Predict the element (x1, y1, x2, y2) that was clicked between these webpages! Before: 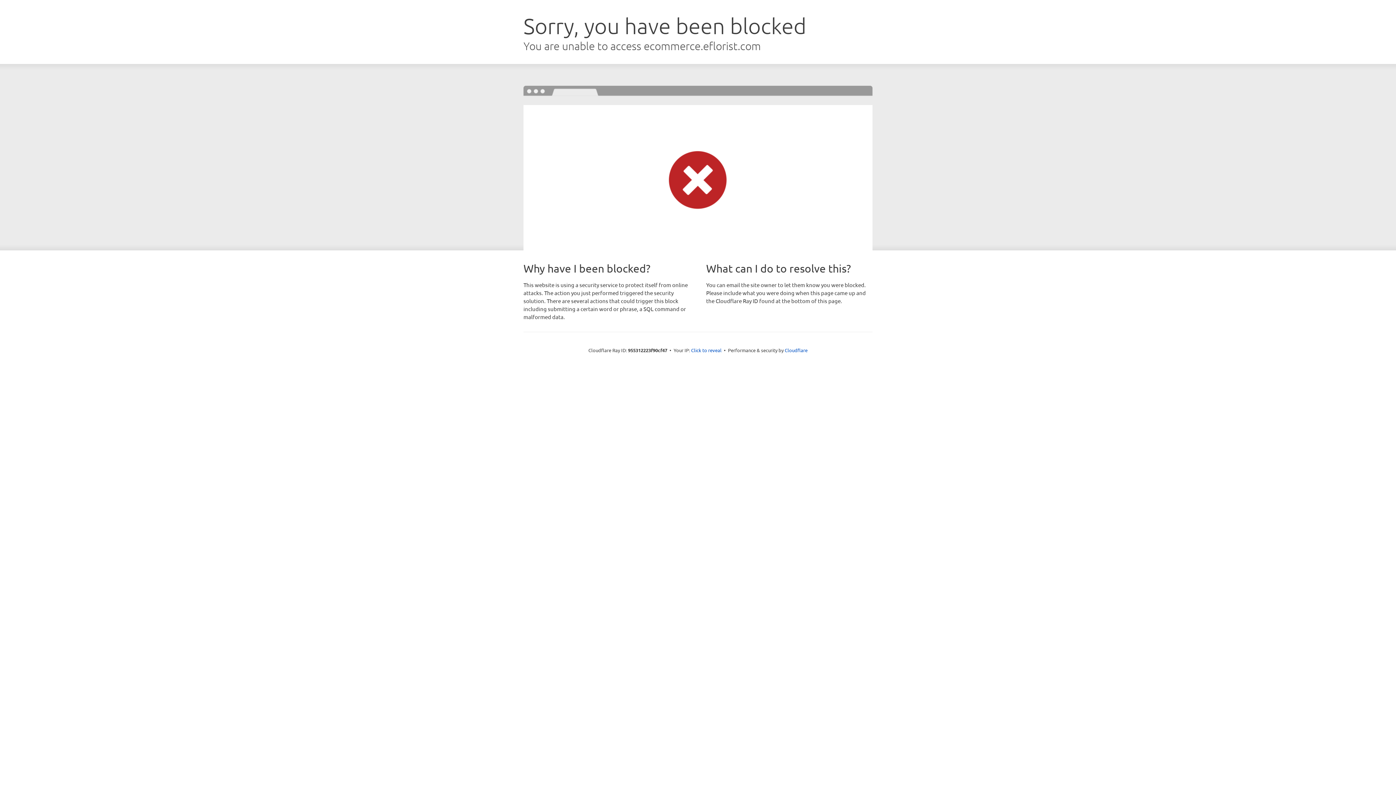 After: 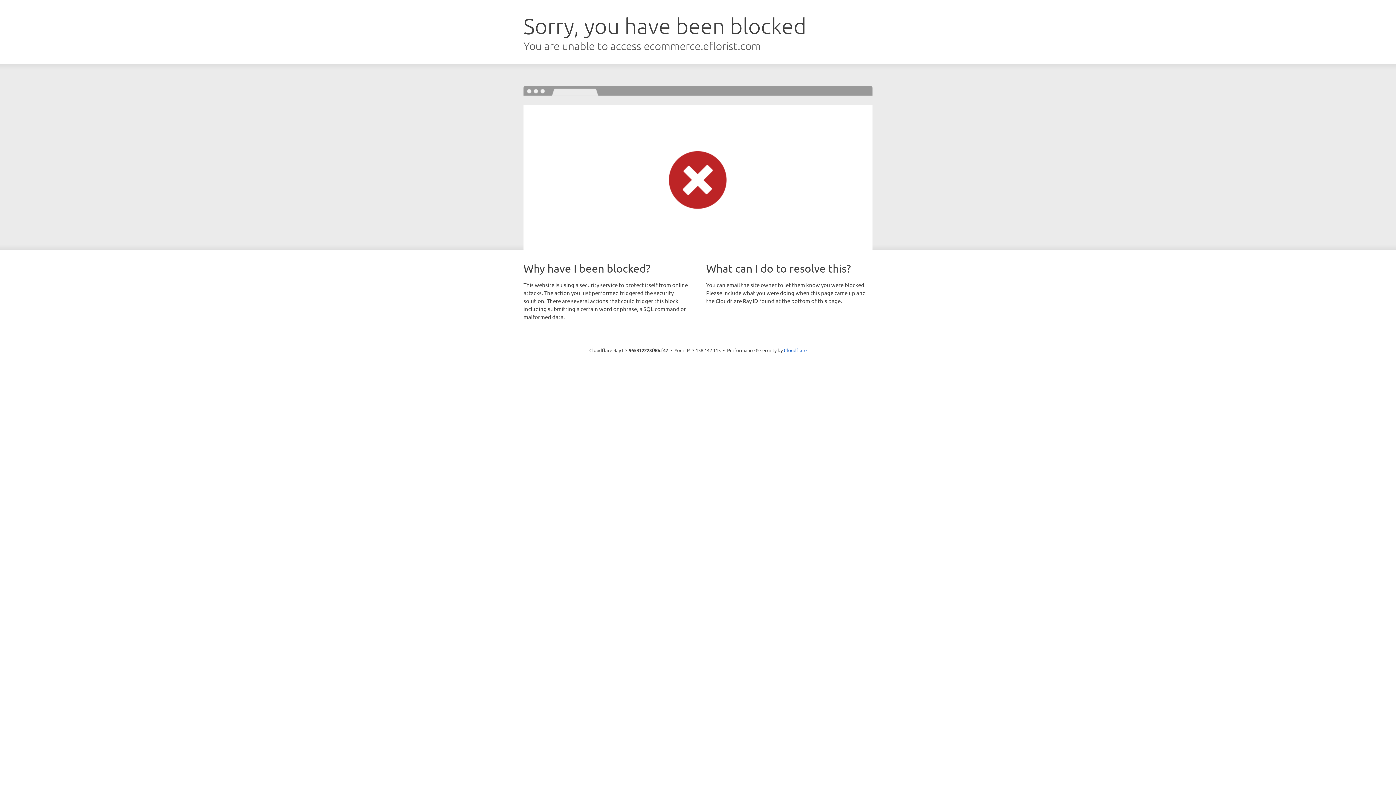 Action: bbox: (691, 346, 721, 353) label: Click to reveal